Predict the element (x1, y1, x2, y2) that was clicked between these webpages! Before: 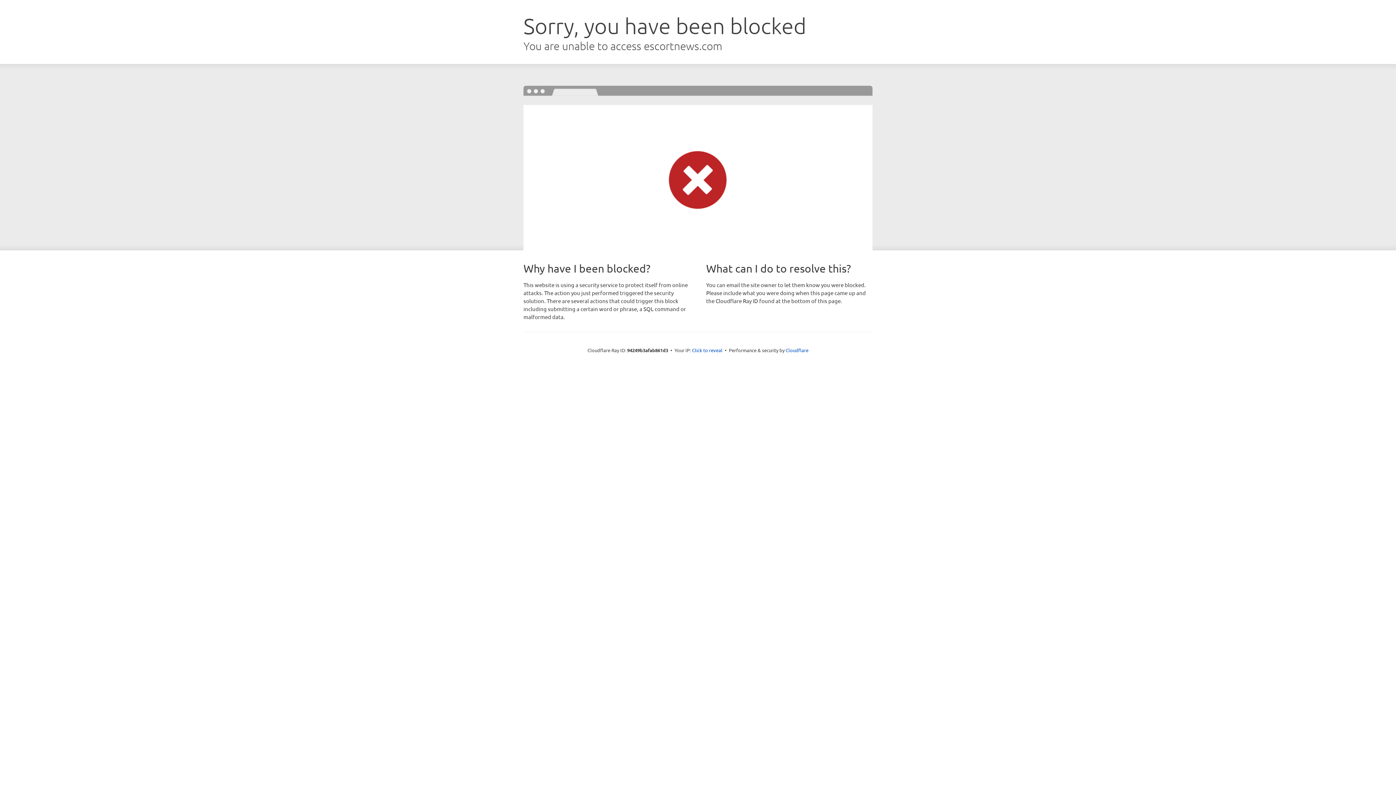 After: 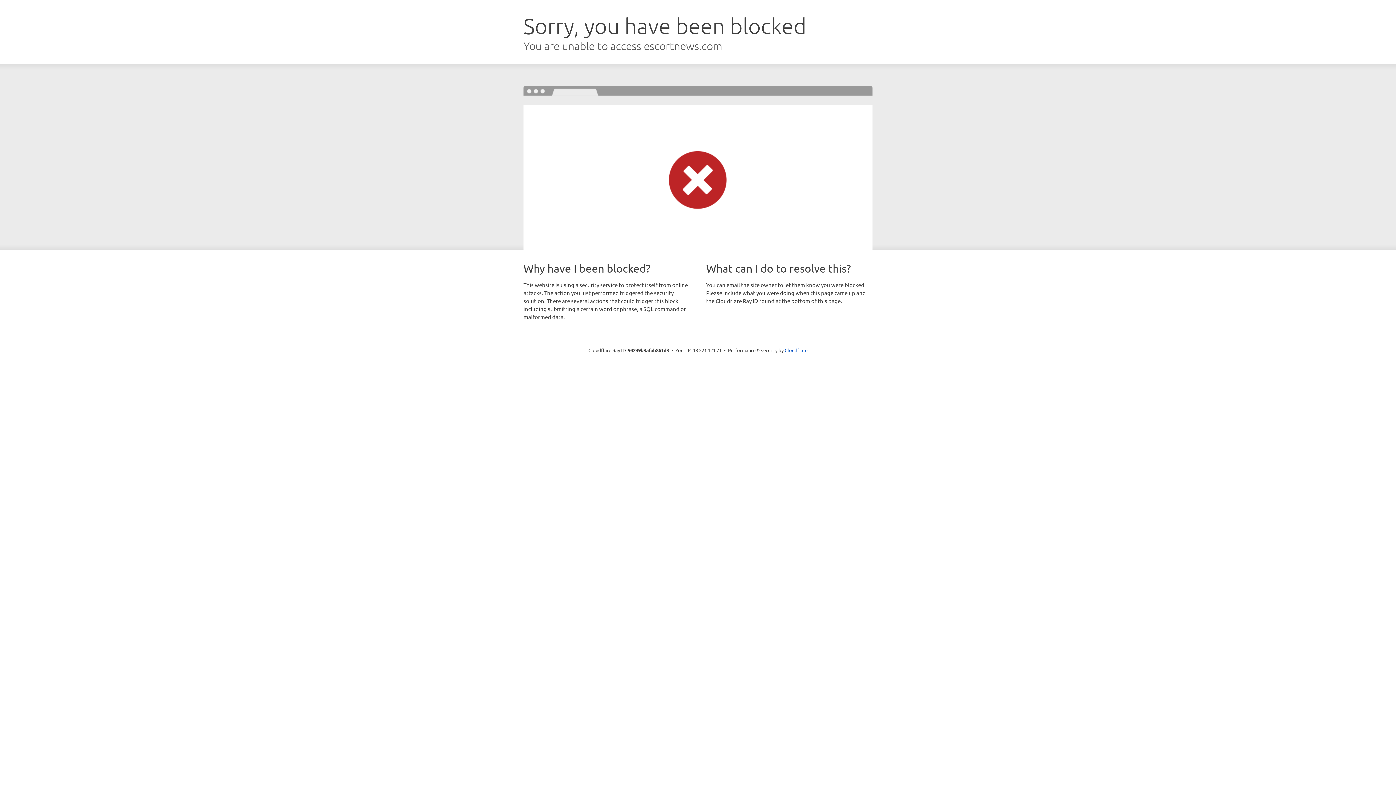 Action: label: Click to reveal bbox: (692, 346, 722, 353)